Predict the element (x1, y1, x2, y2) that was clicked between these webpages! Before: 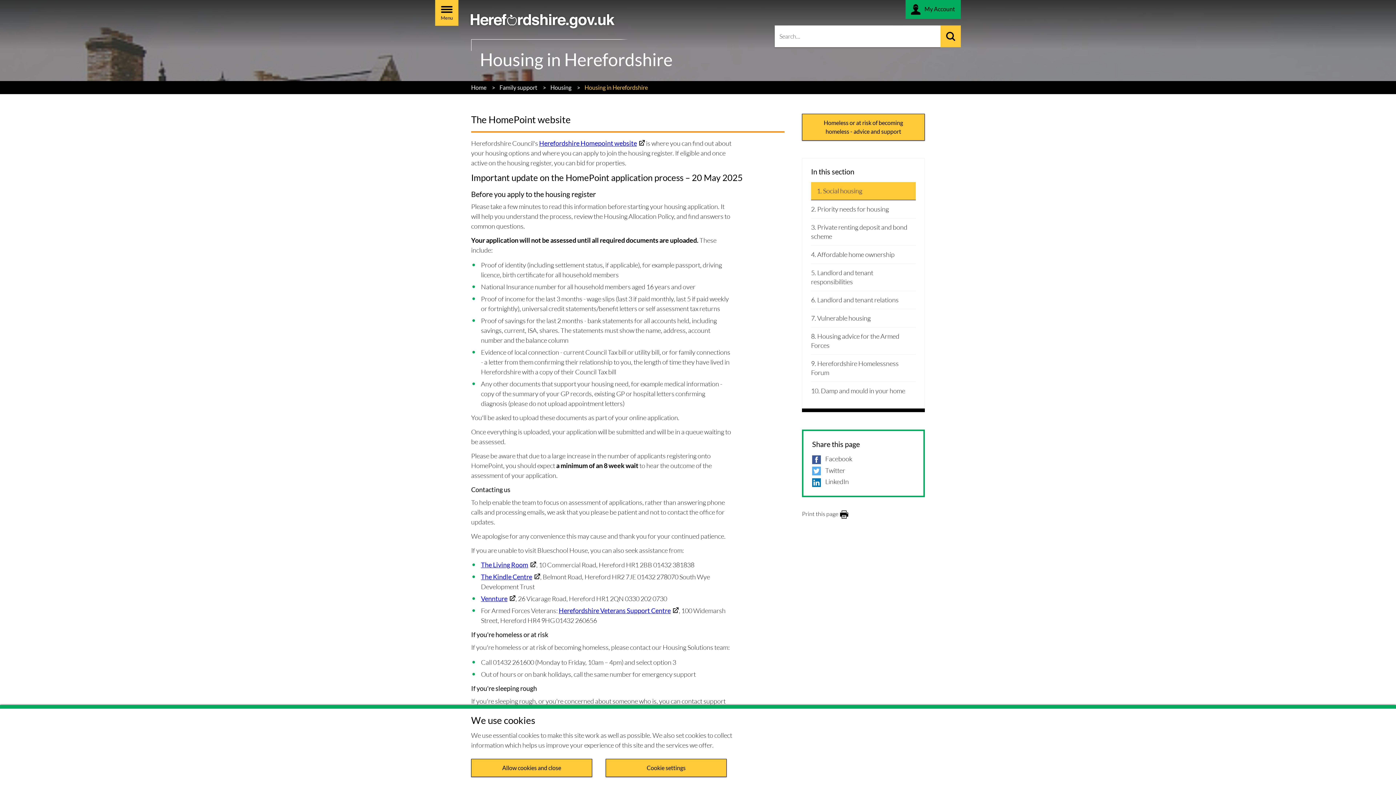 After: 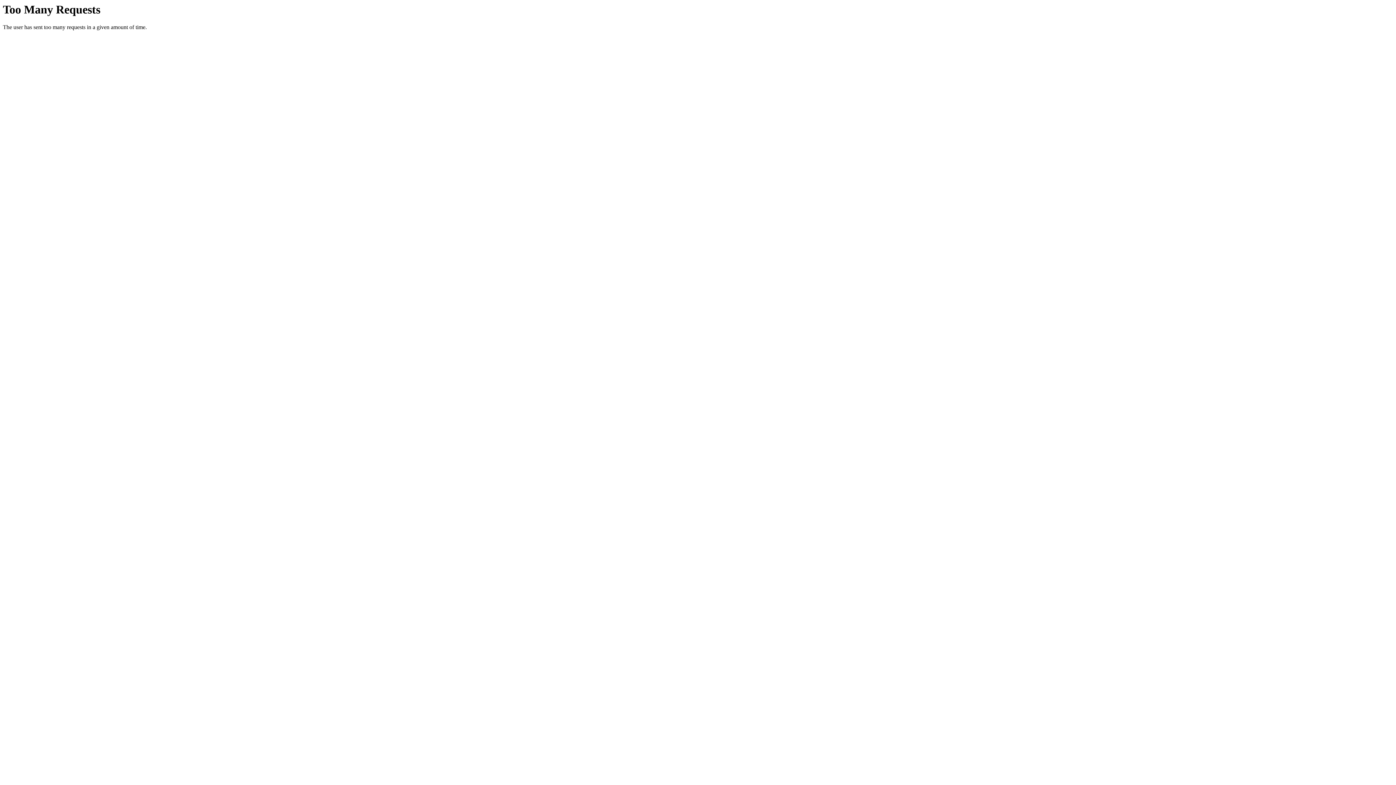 Action: bbox: (481, 595, 515, 603) label: Vennture